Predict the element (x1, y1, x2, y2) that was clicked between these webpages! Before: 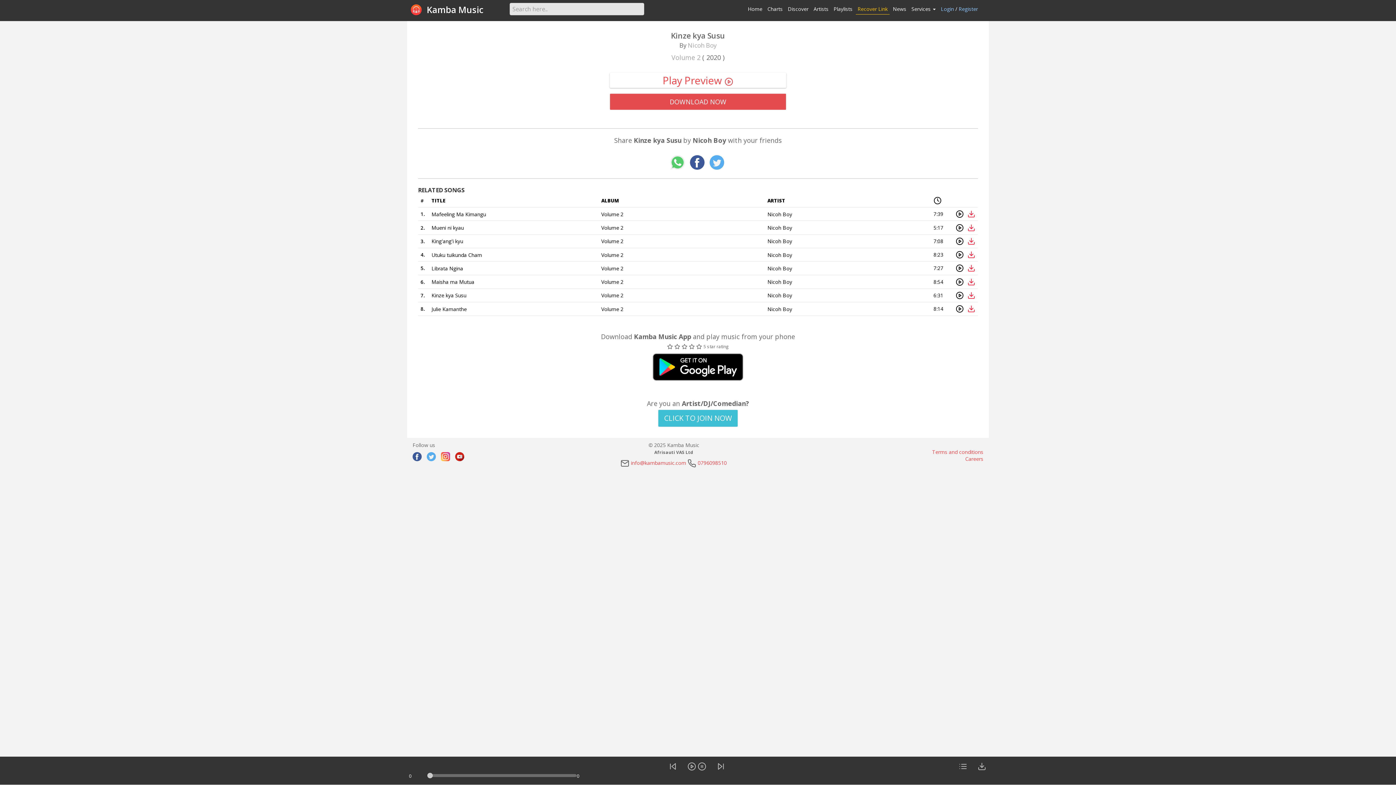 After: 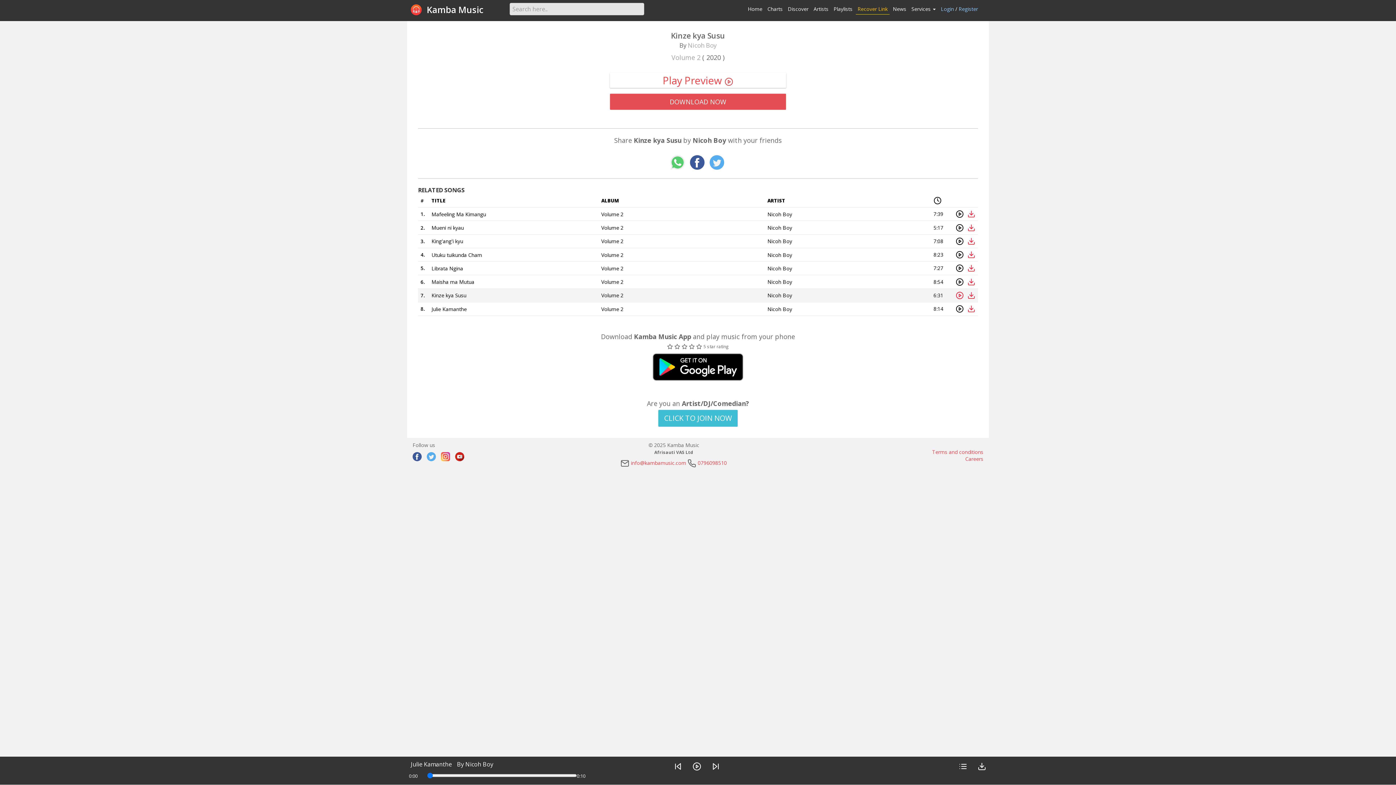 Action: bbox: (956, 291, 964, 299)